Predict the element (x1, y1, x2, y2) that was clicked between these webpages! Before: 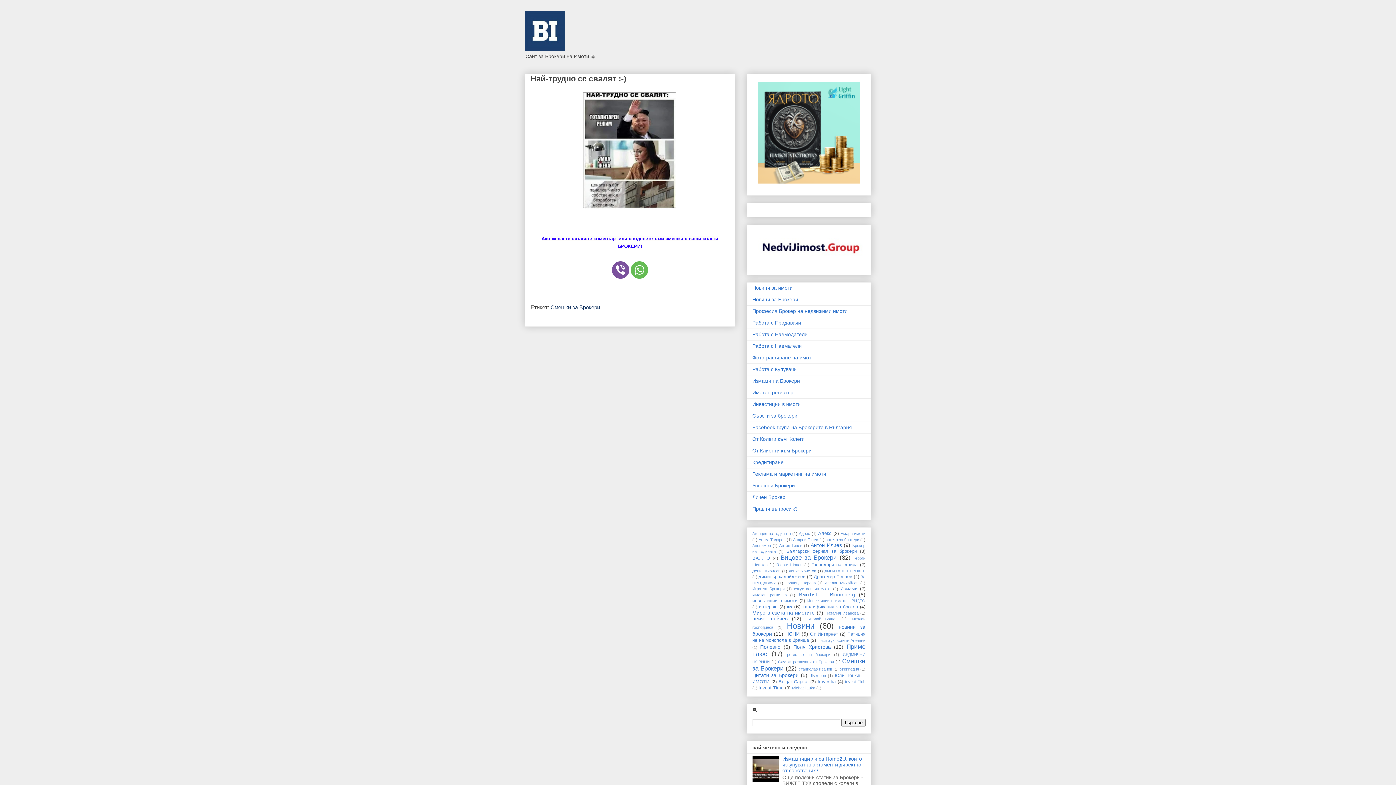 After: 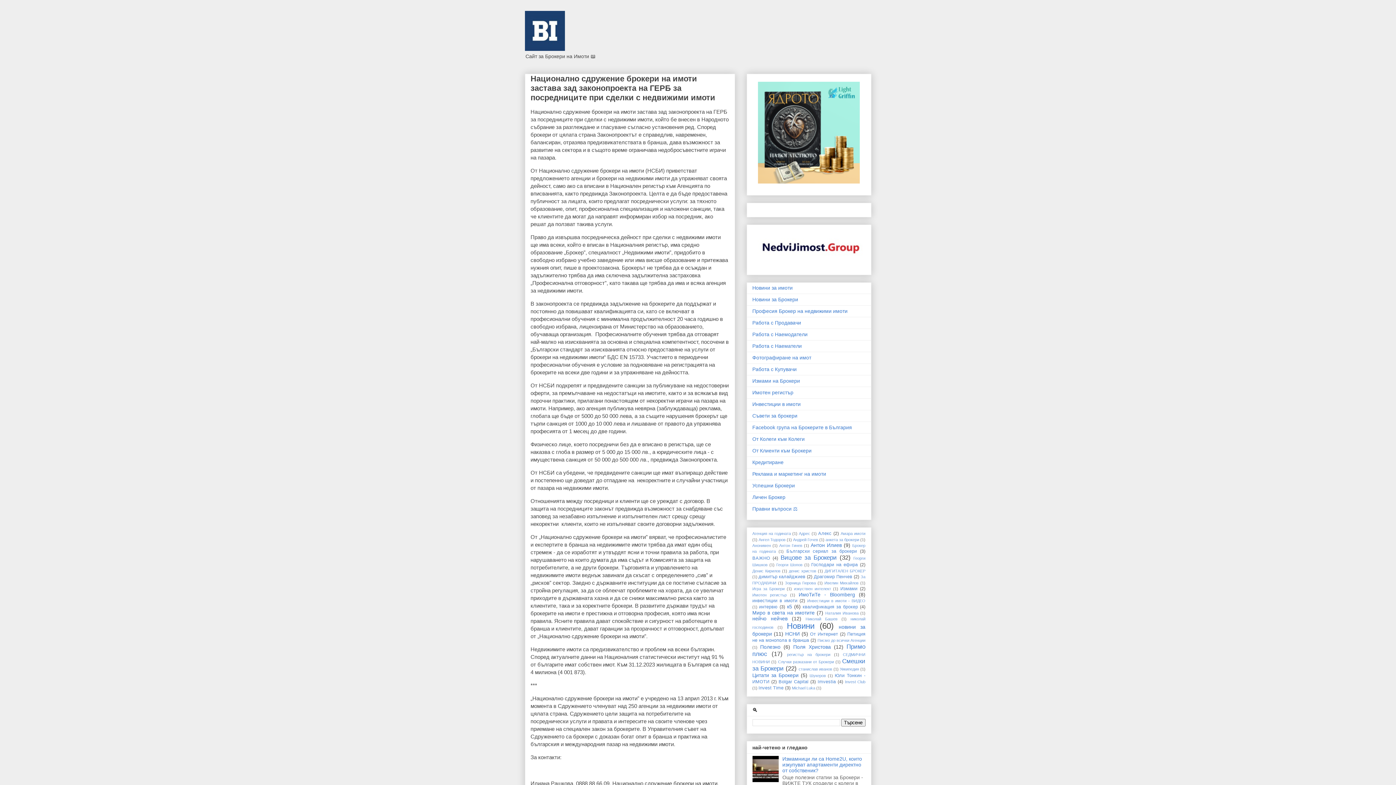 Action: bbox: (524, 10, 871, 50)